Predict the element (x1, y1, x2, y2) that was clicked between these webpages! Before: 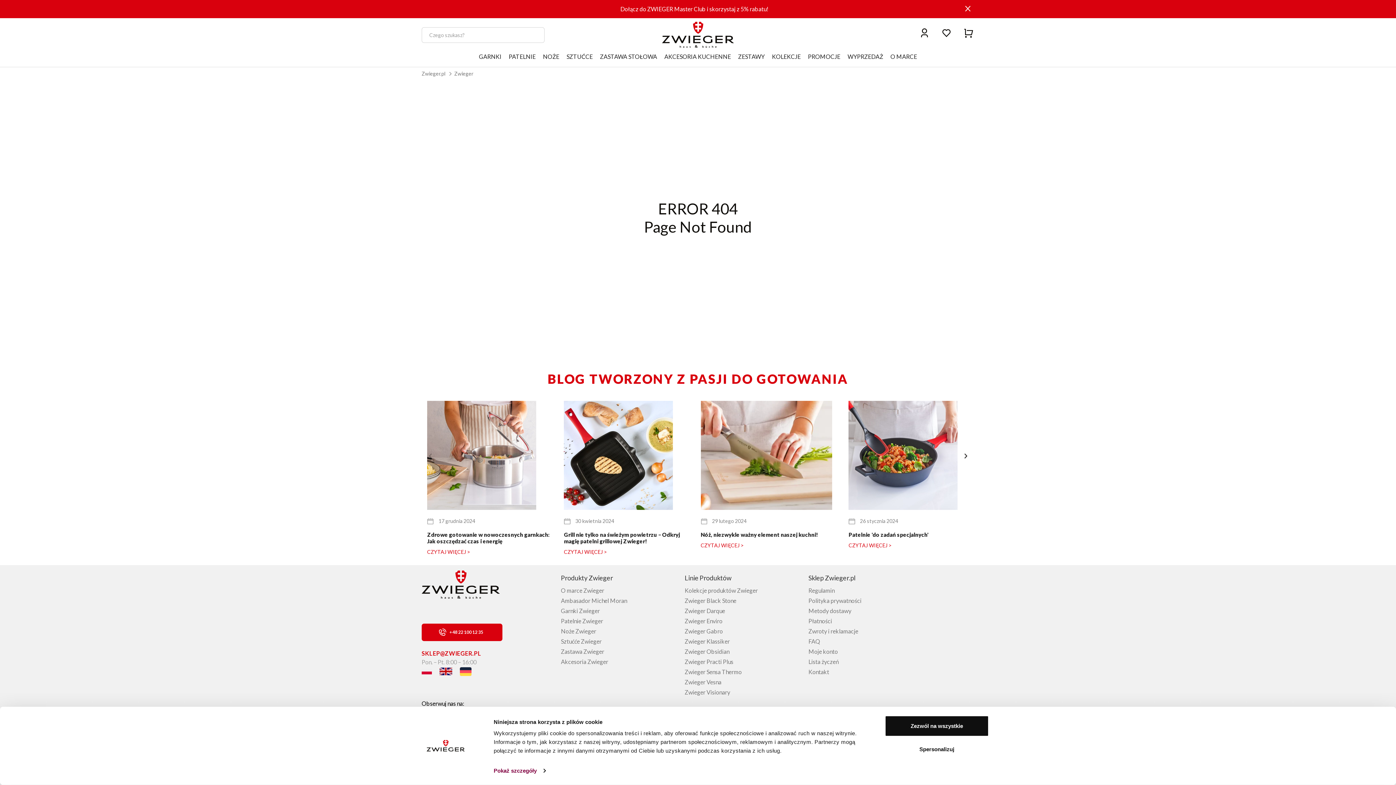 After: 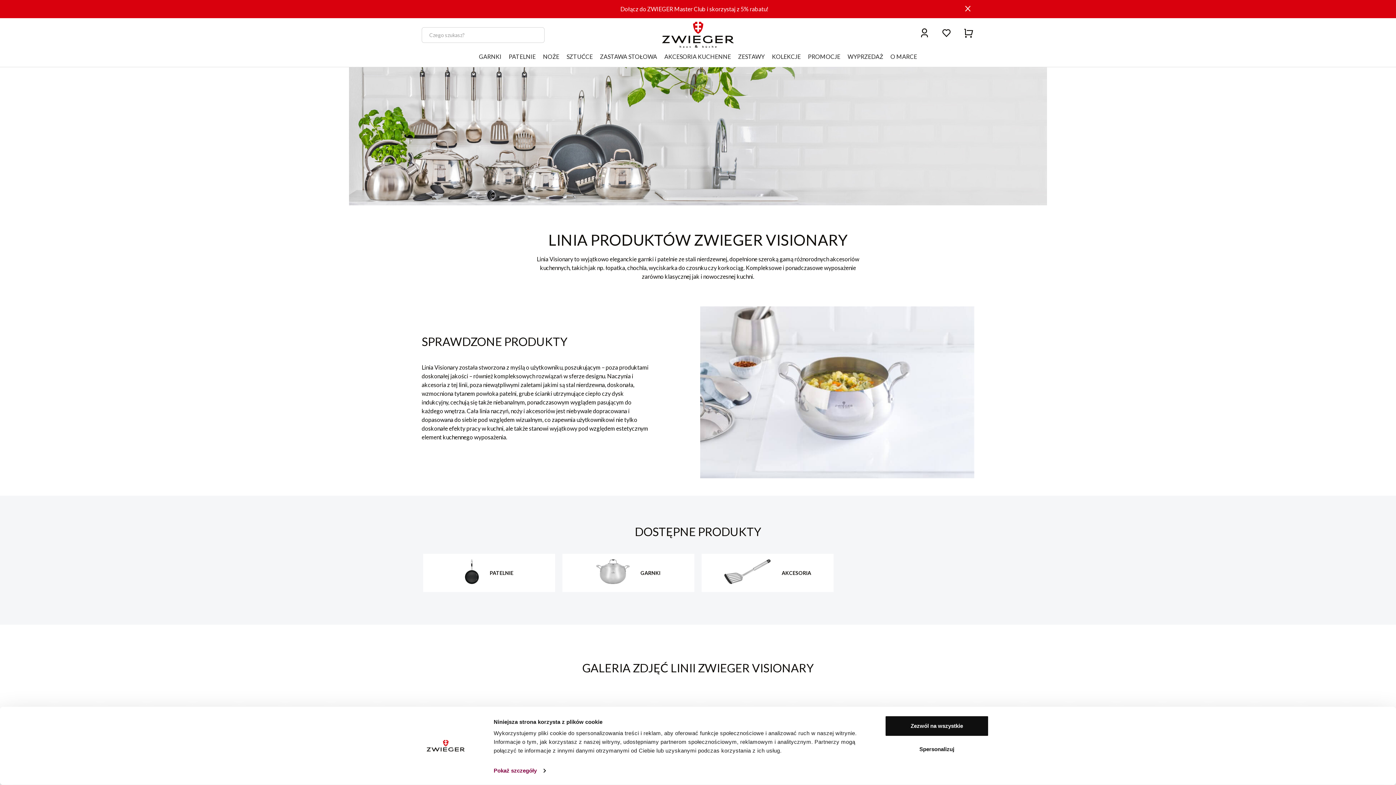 Action: bbox: (684, 689, 730, 696) label: Zwieger Visionary